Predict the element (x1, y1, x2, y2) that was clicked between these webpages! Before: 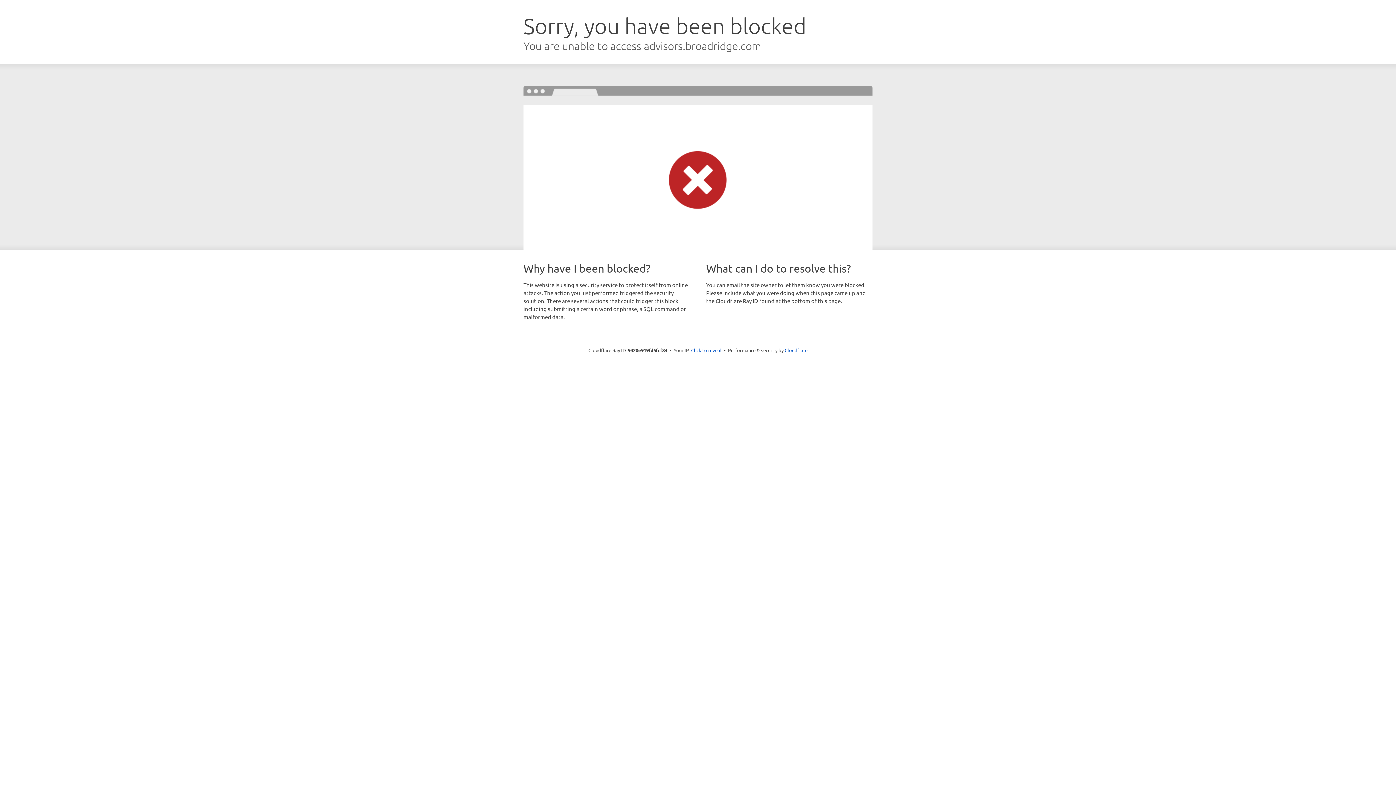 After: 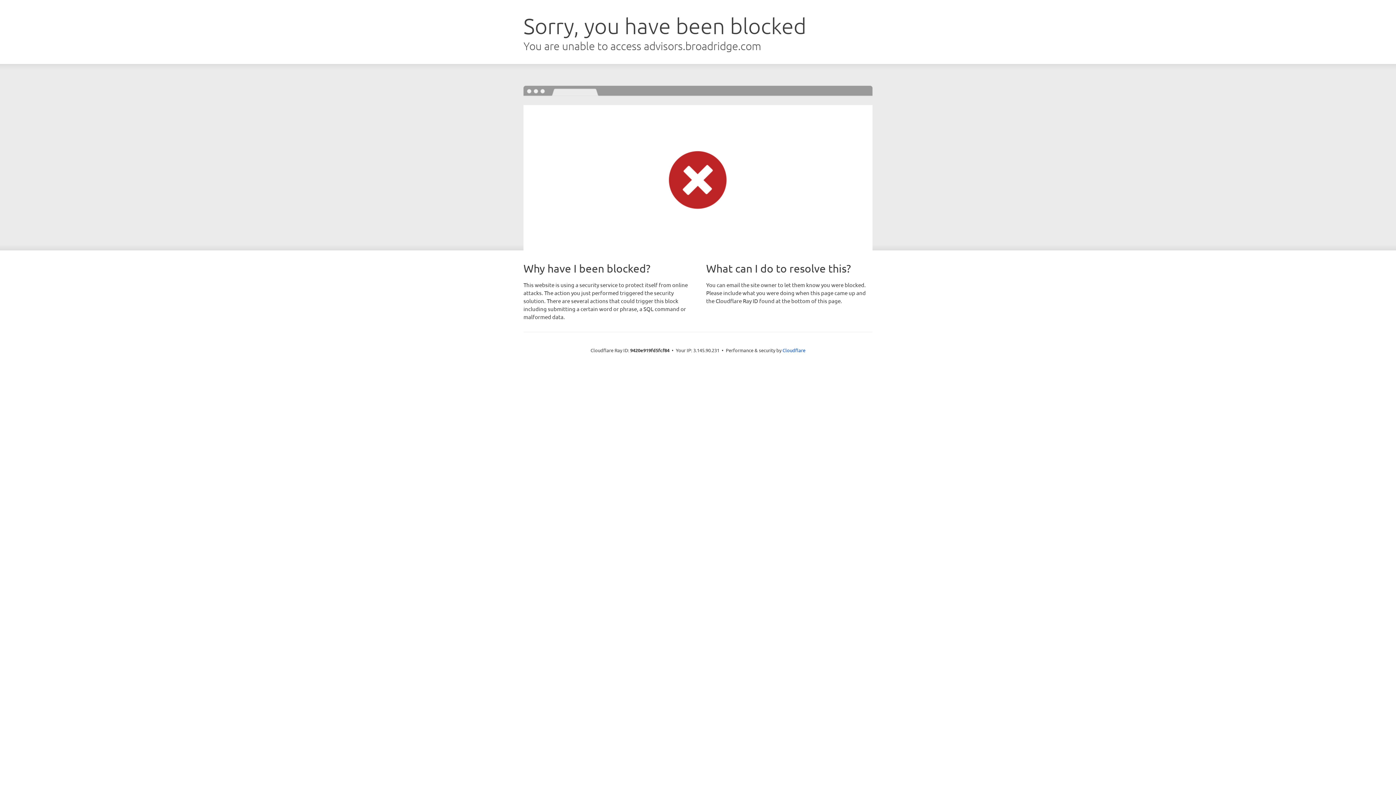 Action: label: Click to reveal bbox: (691, 346, 721, 353)